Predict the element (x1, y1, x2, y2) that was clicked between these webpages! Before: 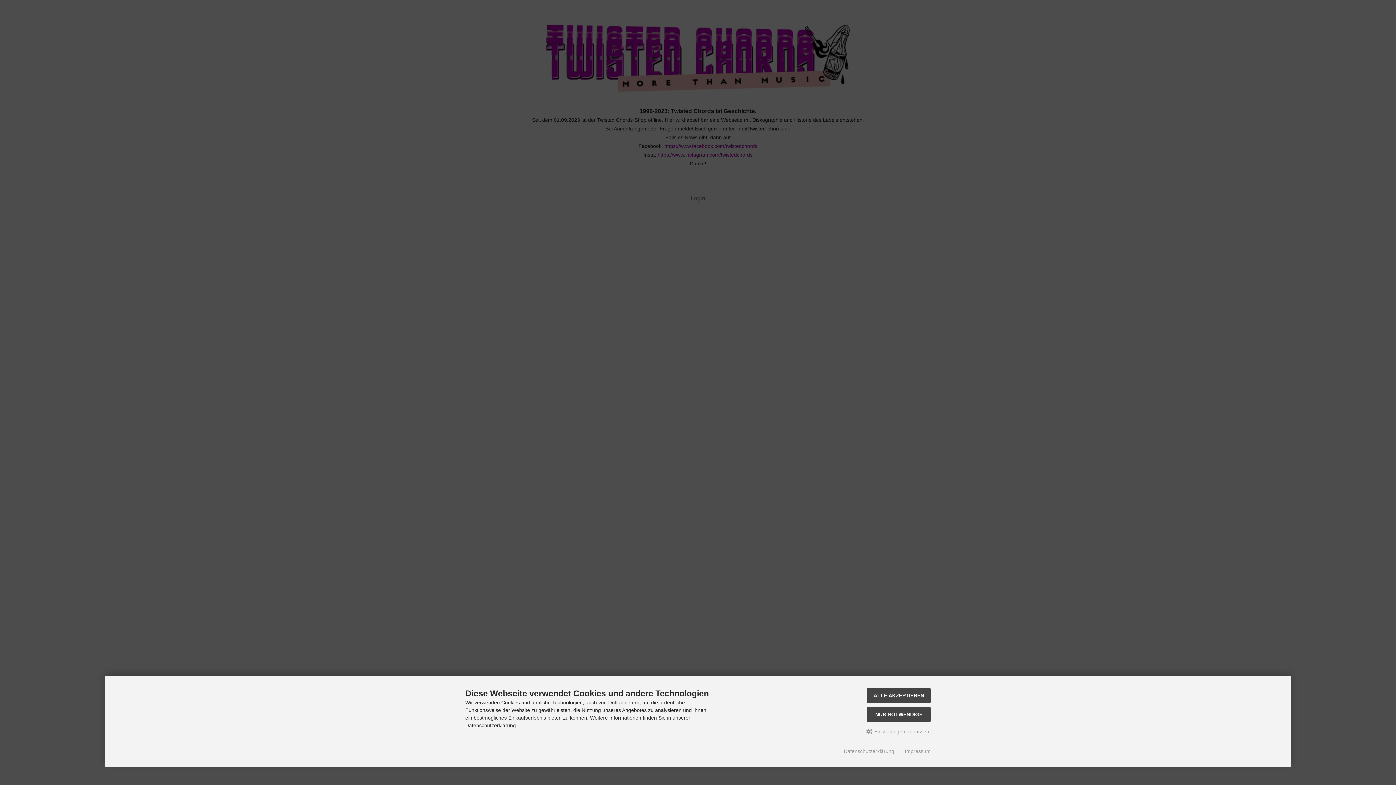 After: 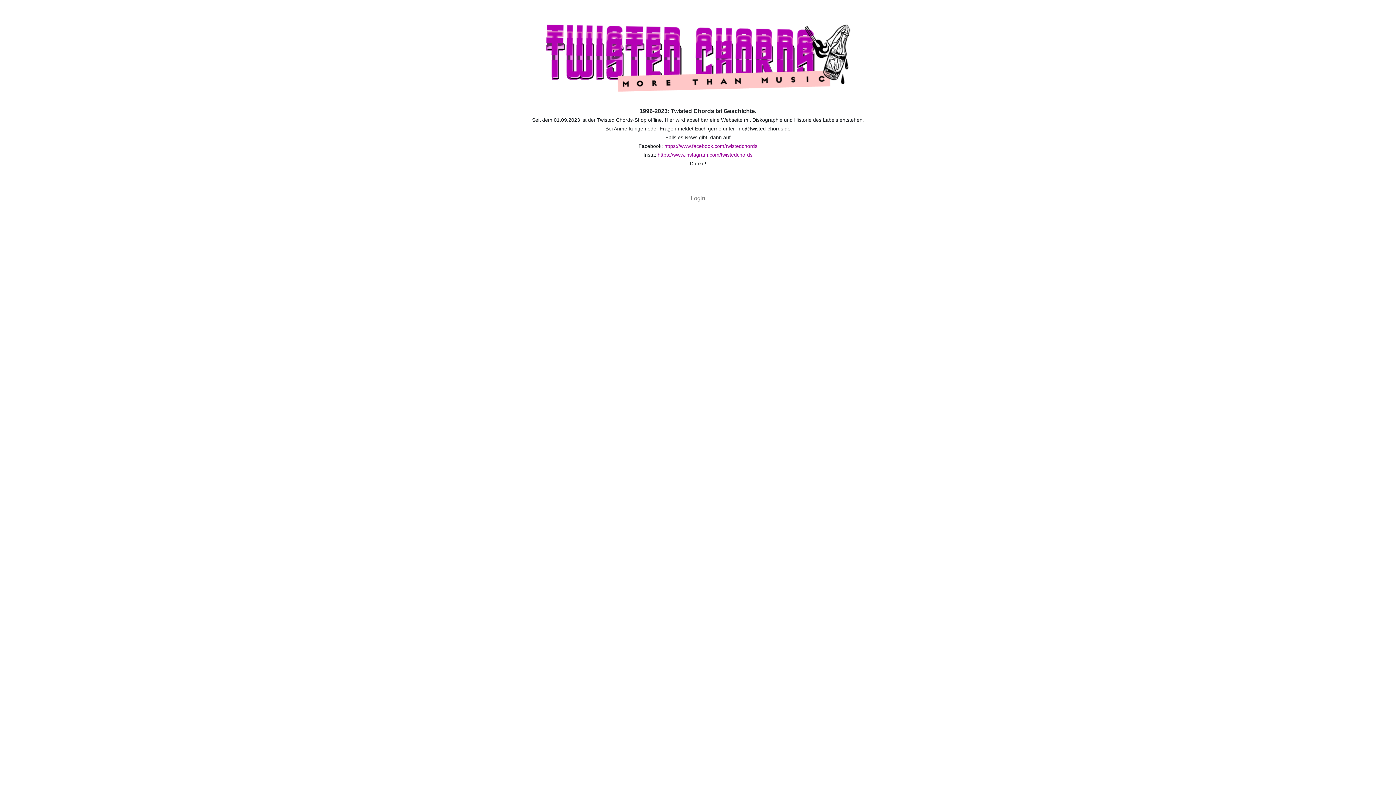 Action: bbox: (867, 707, 930, 722) label: NUR NOTWENDIGE